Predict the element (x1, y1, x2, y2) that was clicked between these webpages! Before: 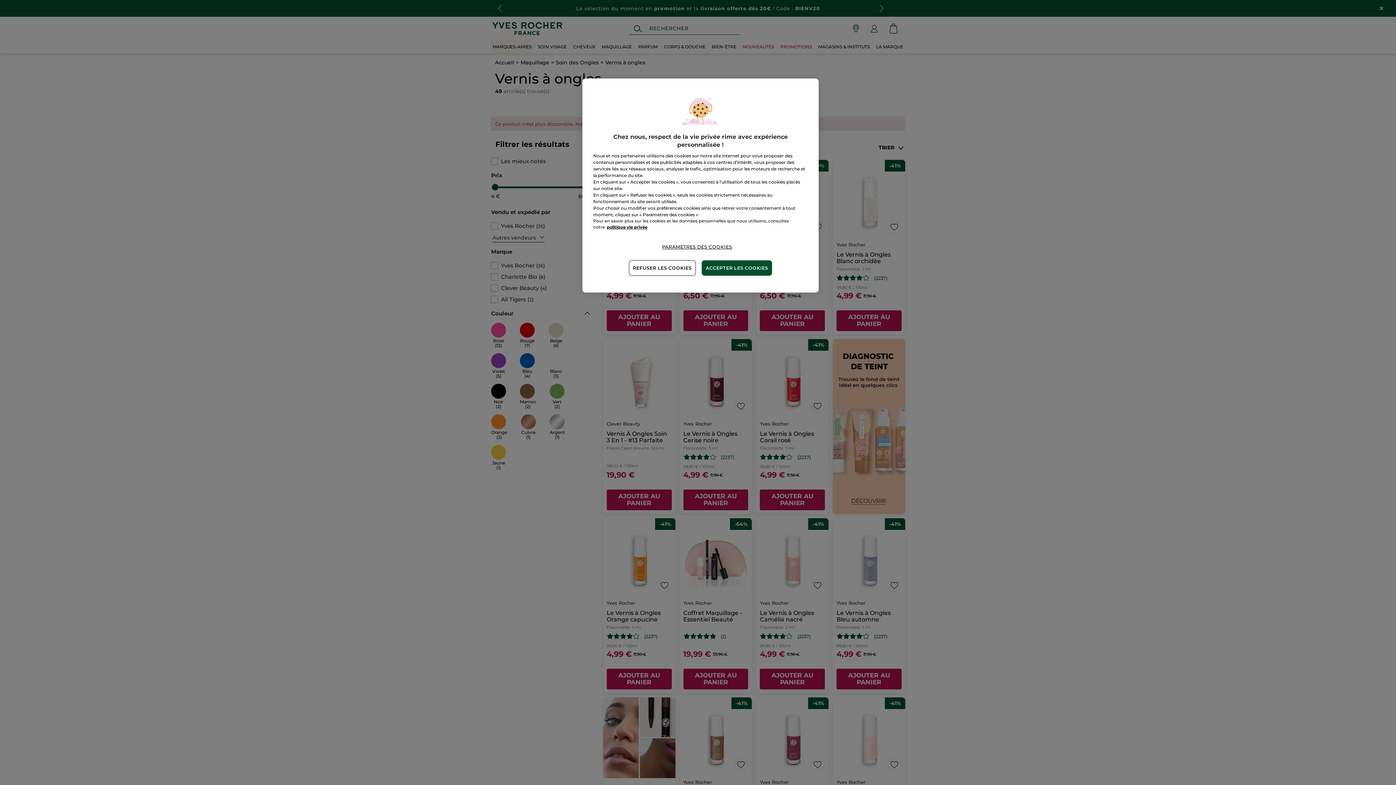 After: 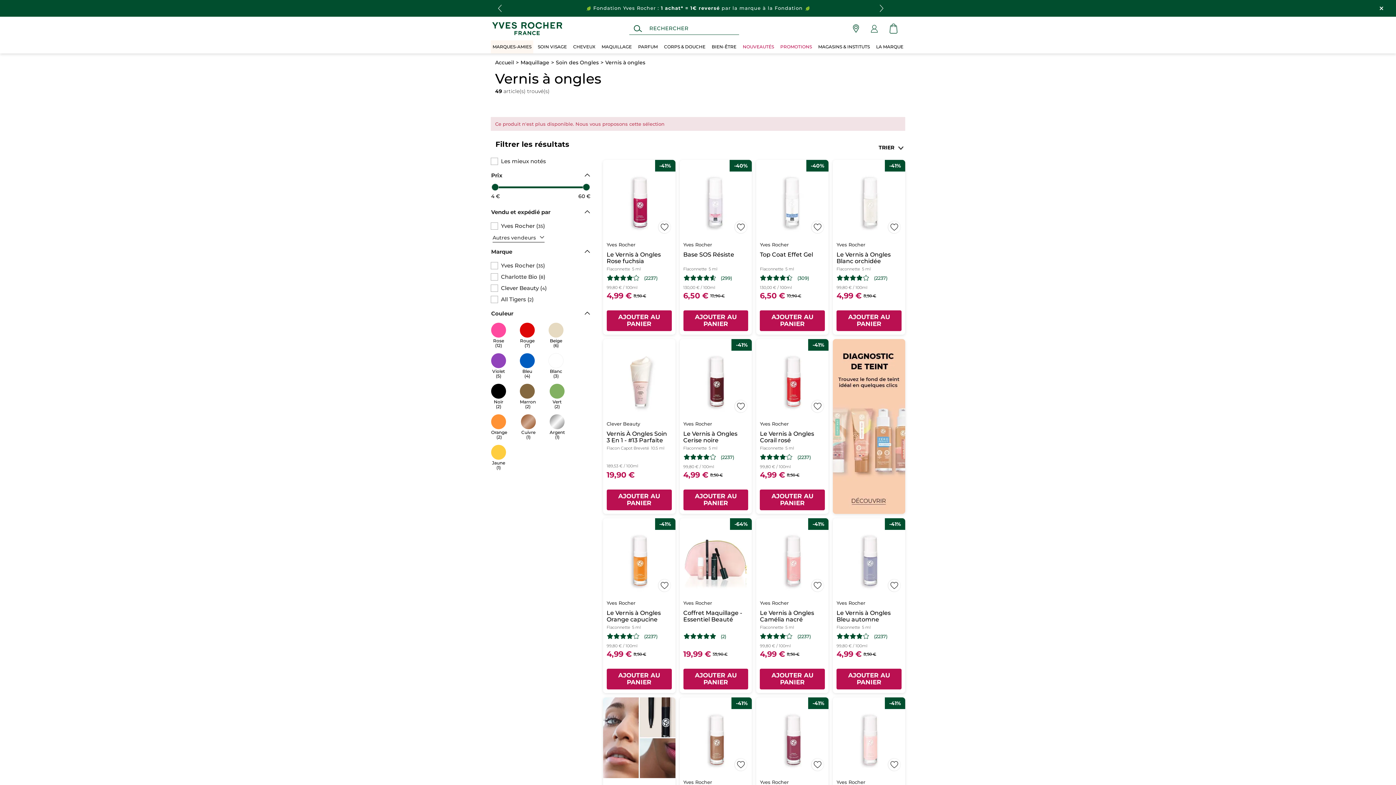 Action: bbox: (701, 260, 772, 276) label: ACCEPTER LES COOKIES